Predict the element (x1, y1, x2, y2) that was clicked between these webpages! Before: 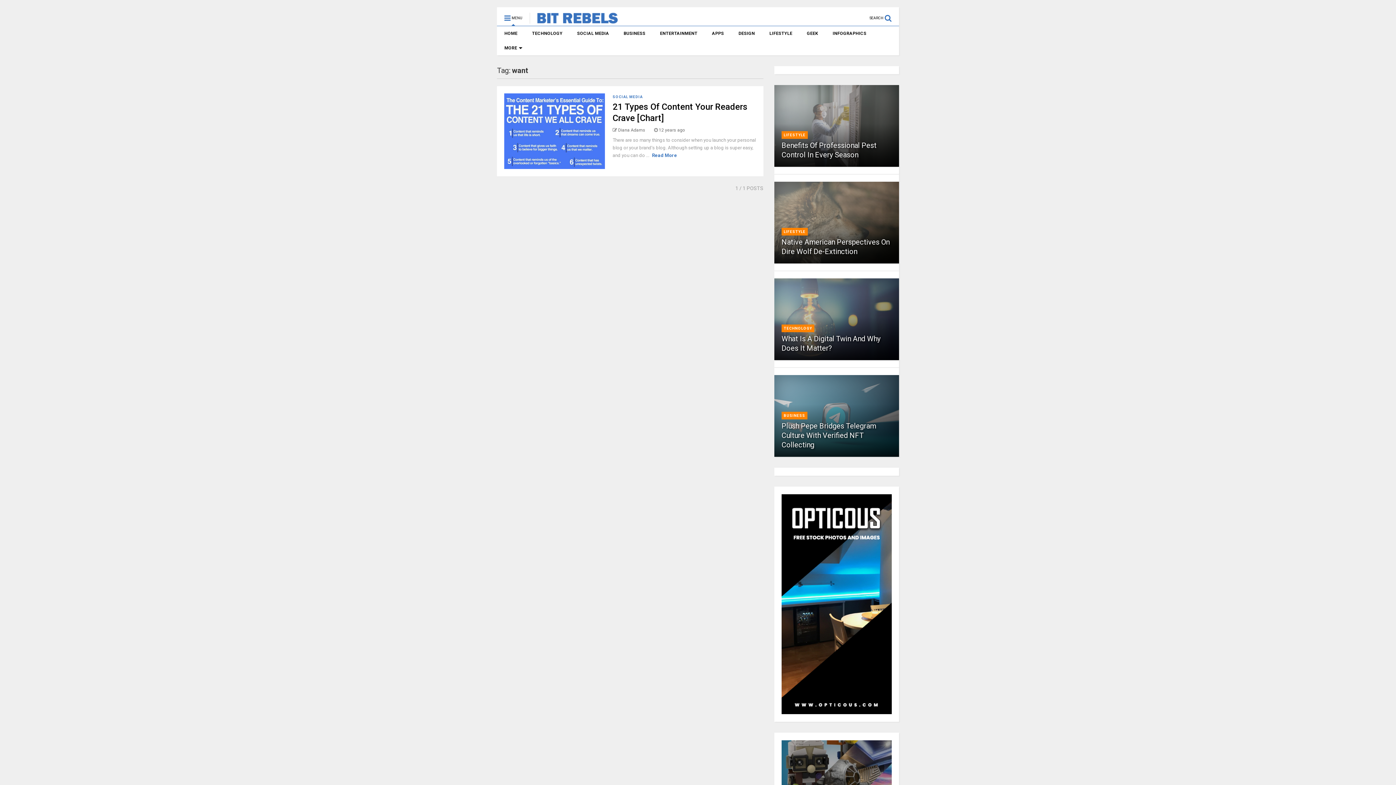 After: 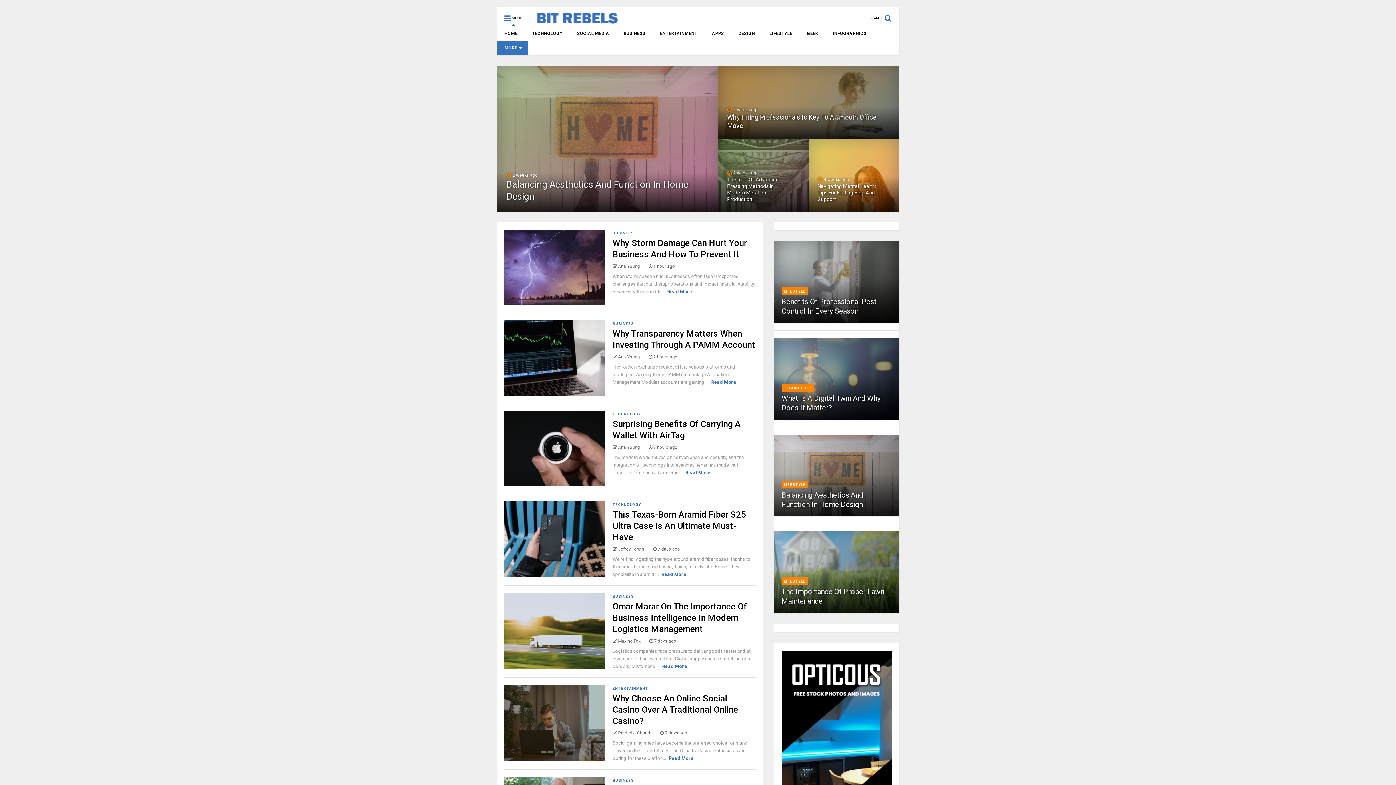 Action: bbox: (497, 26, 524, 40) label: HOME